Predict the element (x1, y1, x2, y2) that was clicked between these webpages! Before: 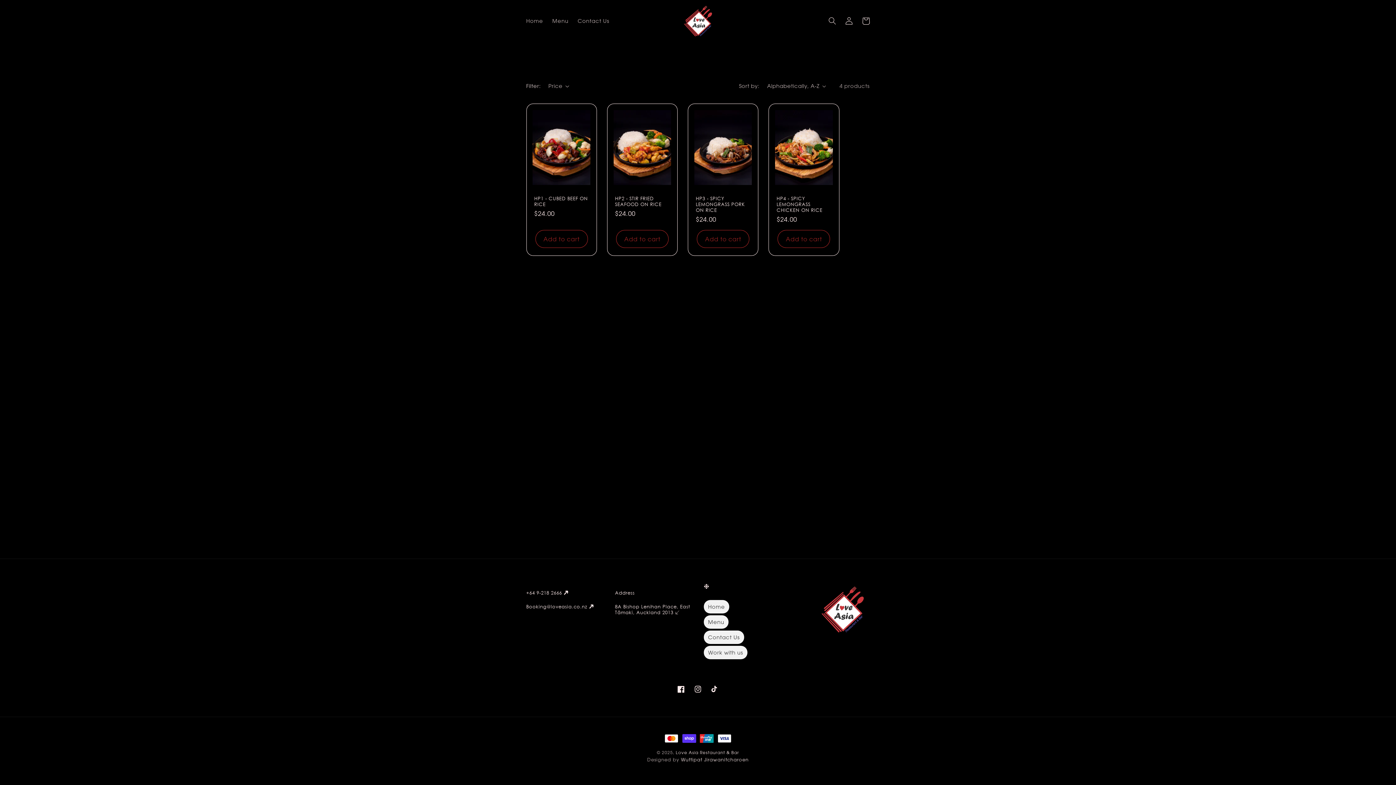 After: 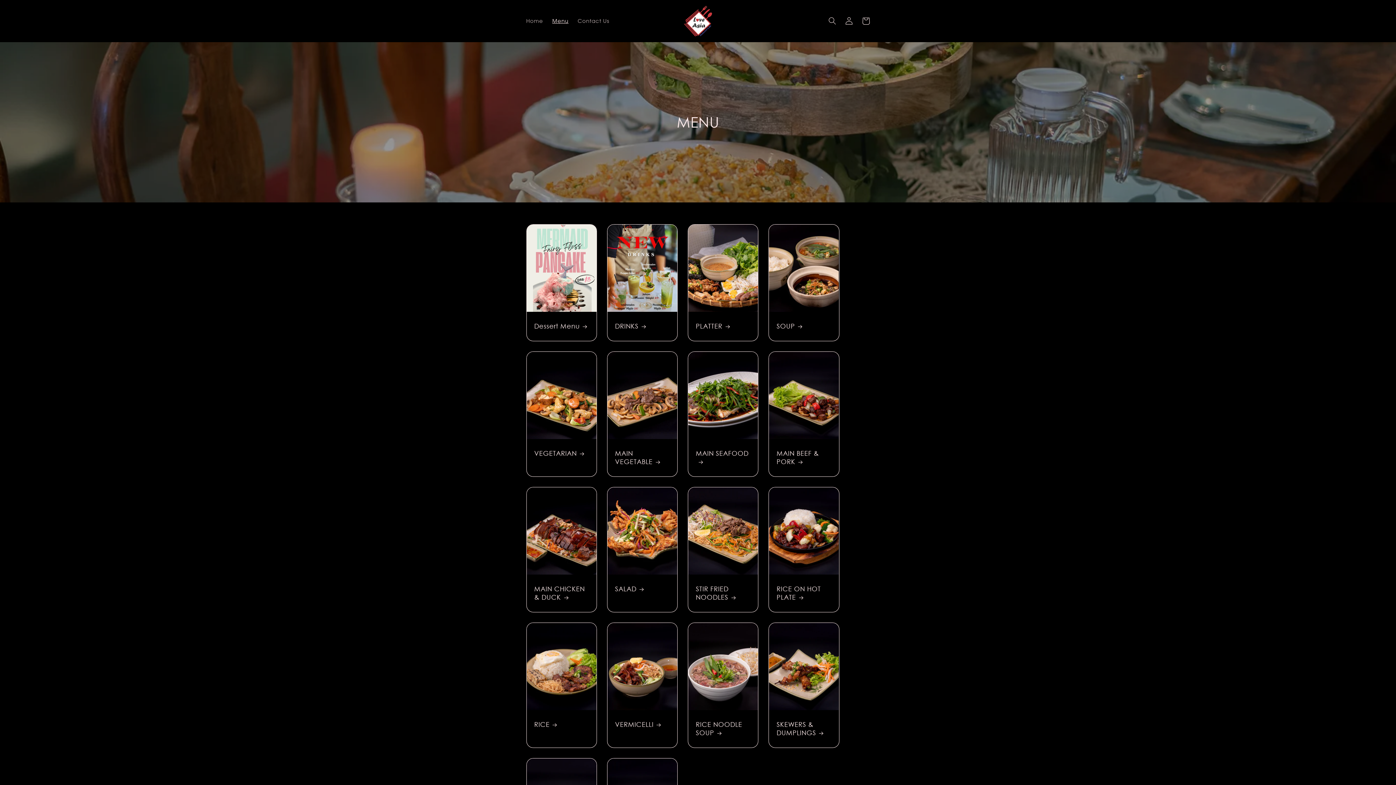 Action: label: Menu bbox: (703, 615, 728, 629)